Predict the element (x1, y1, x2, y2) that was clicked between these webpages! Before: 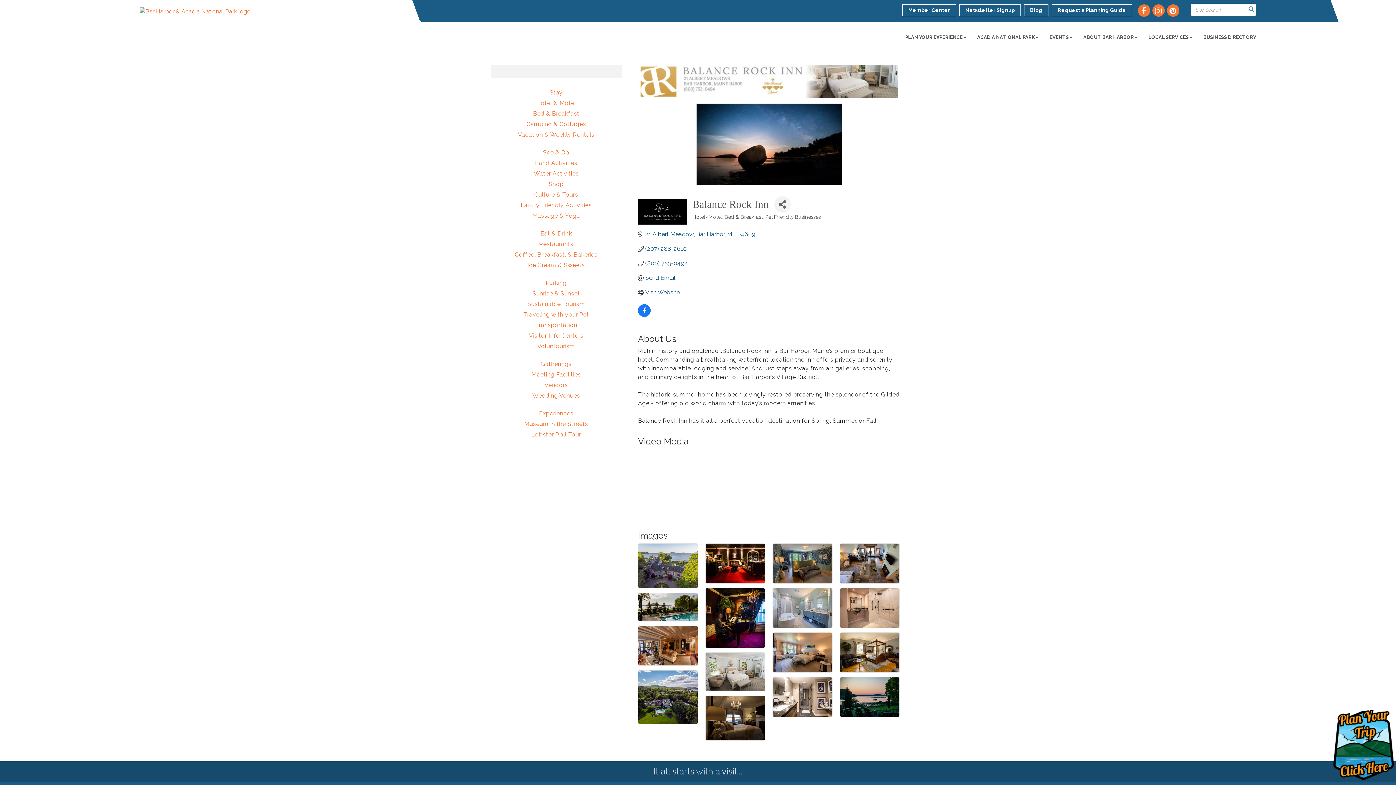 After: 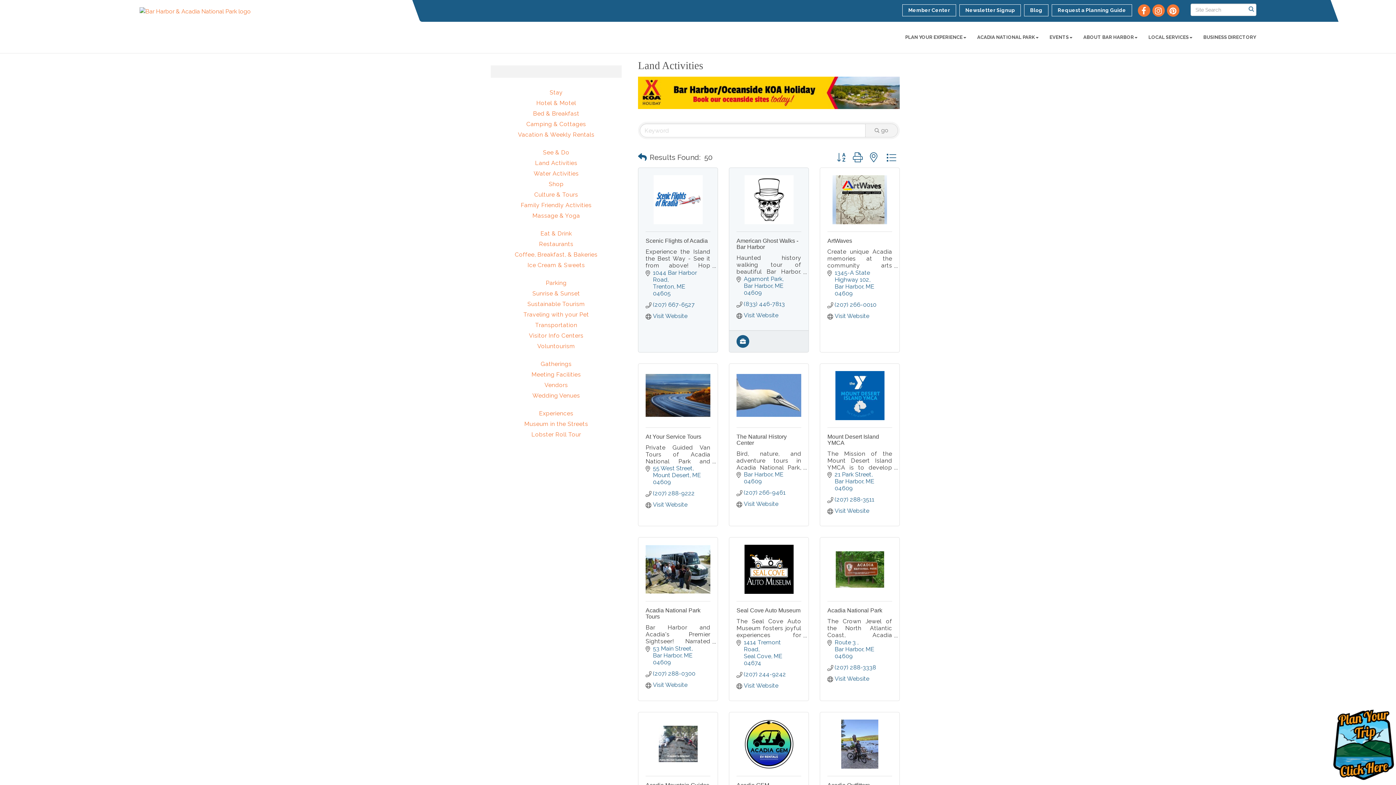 Action: bbox: (535, 159, 577, 166) label: Land Activities